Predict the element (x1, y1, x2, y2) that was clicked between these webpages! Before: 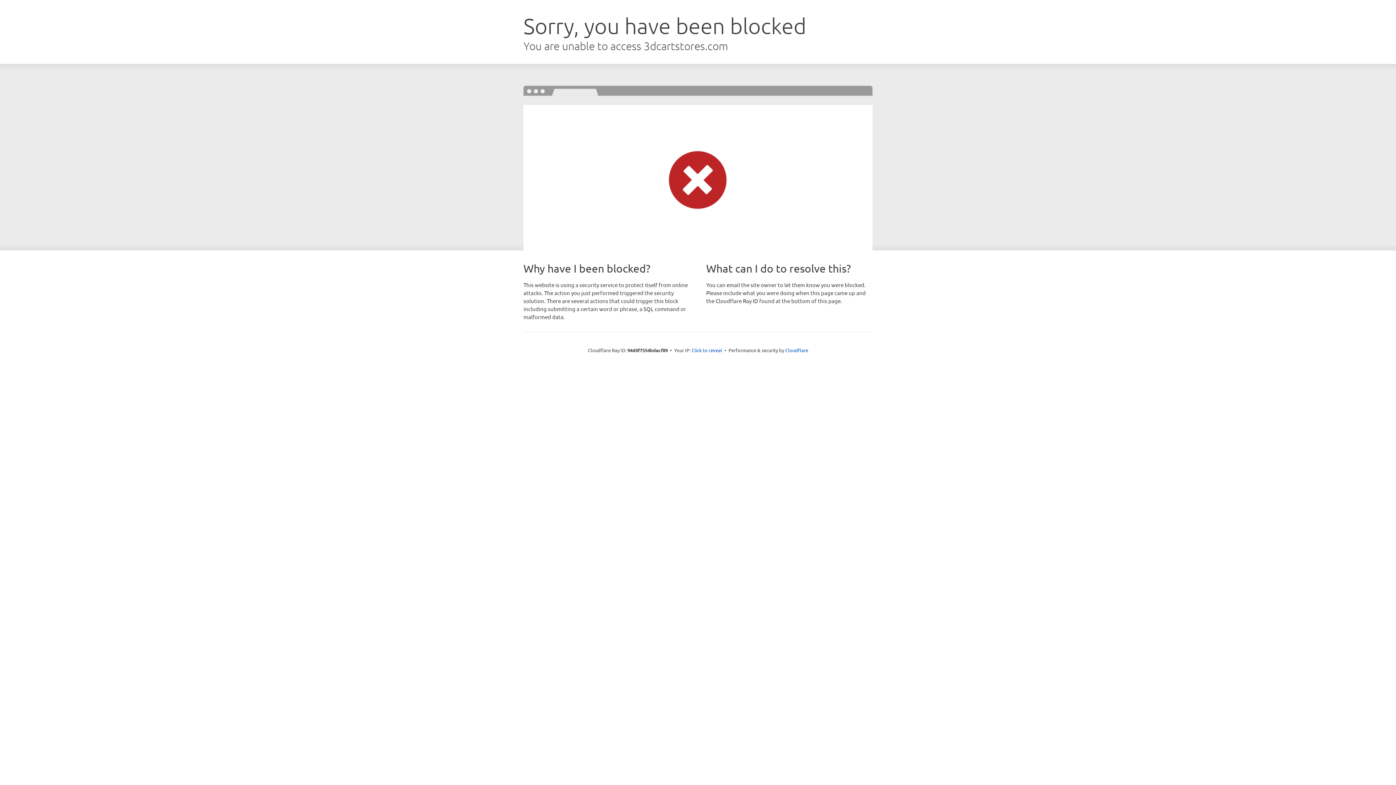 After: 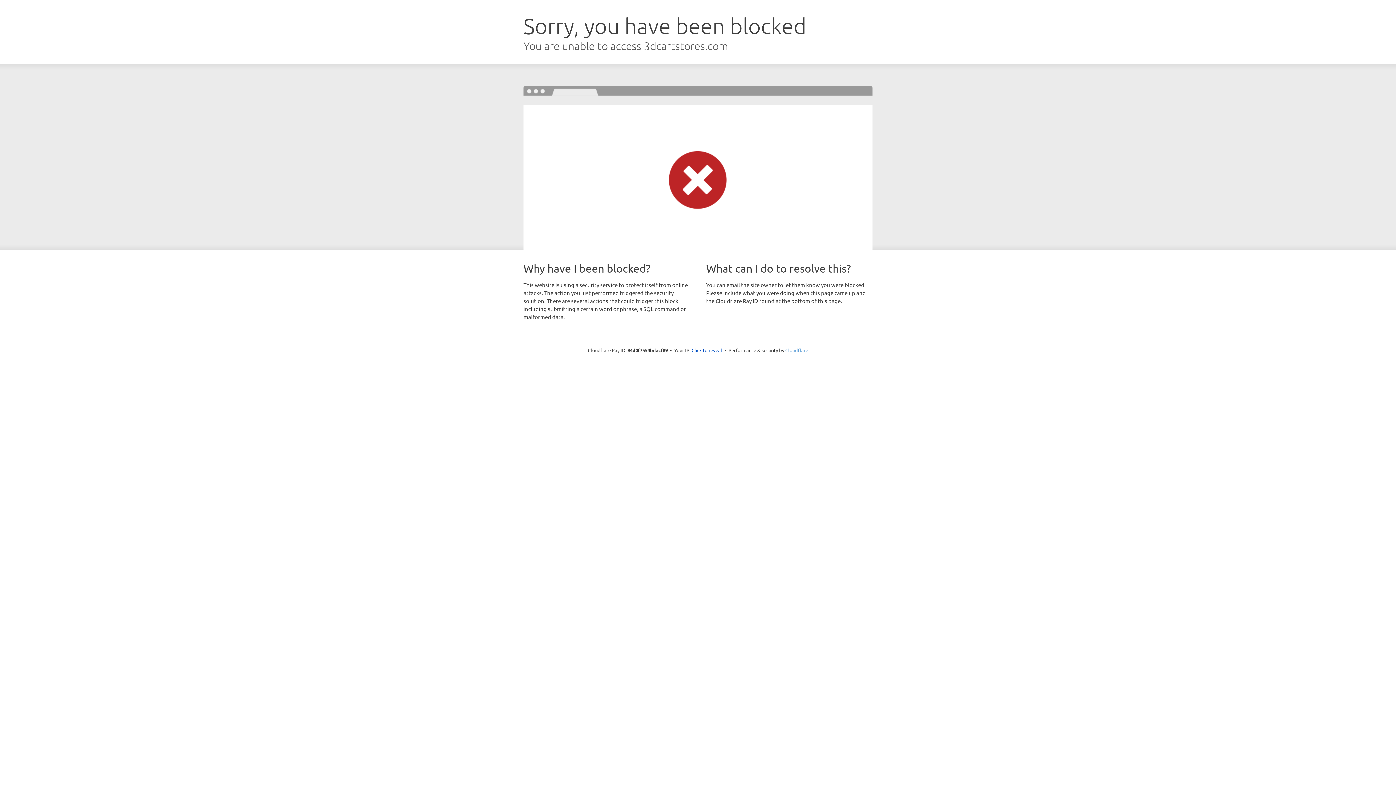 Action: label: Cloudflare bbox: (785, 347, 808, 353)